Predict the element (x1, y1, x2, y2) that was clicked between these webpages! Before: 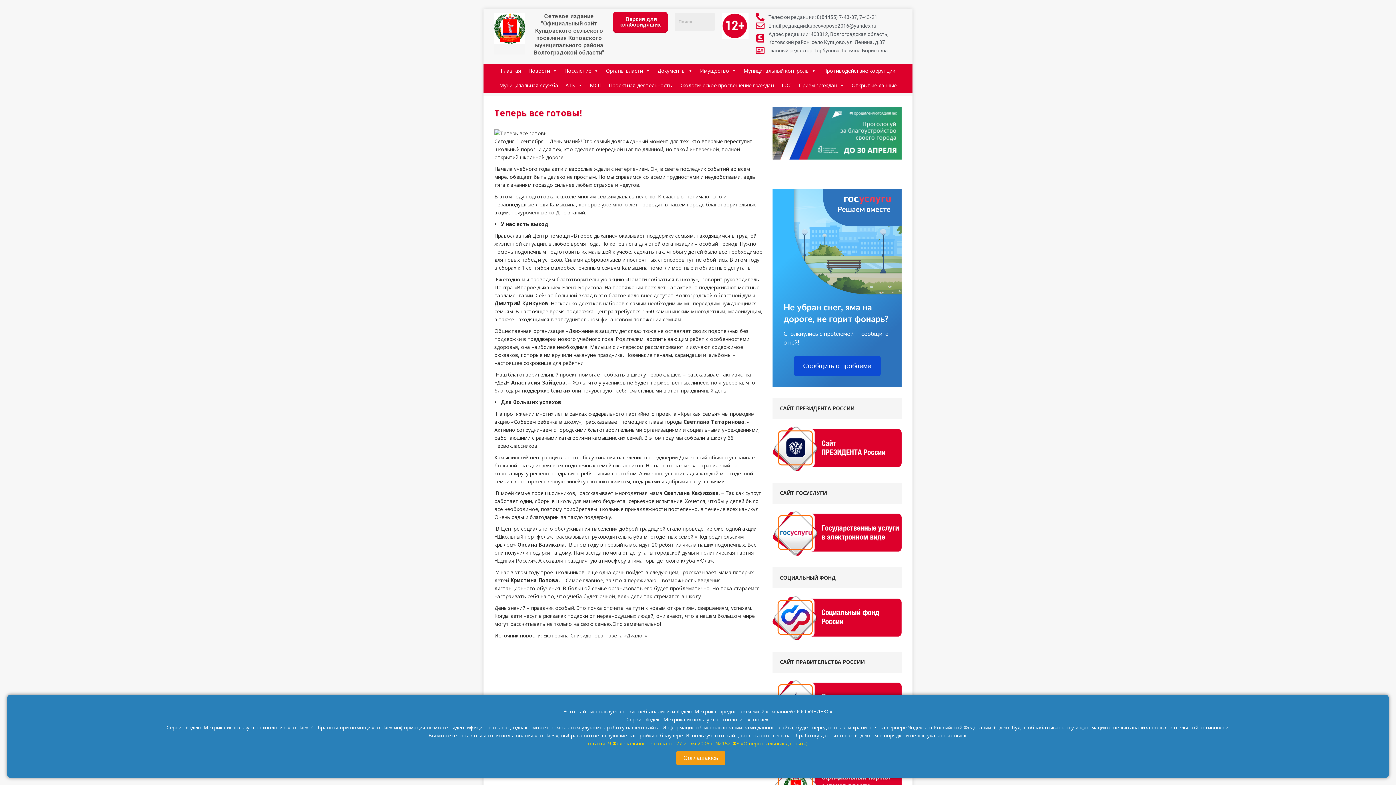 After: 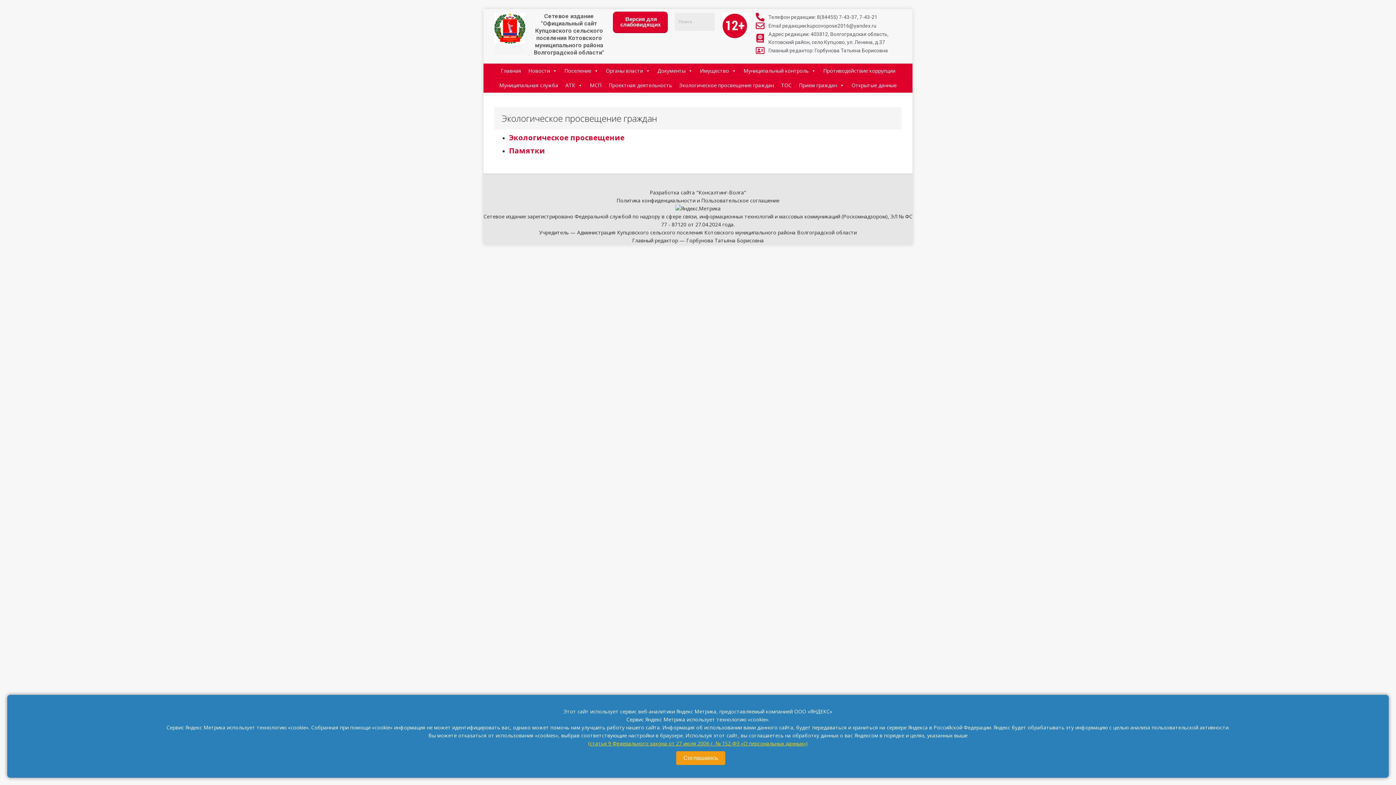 Action: bbox: (675, 78, 777, 92) label: Экологическое просвещение граждан